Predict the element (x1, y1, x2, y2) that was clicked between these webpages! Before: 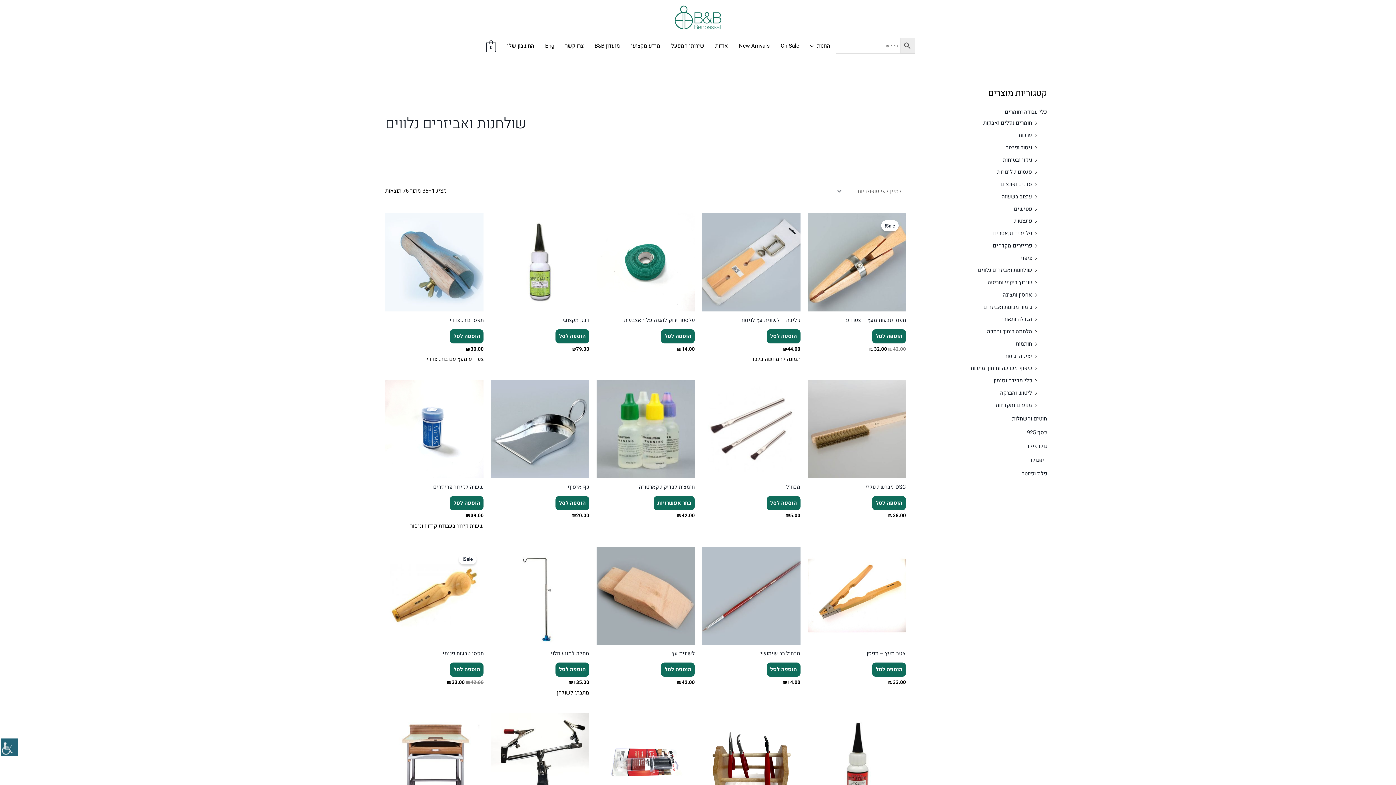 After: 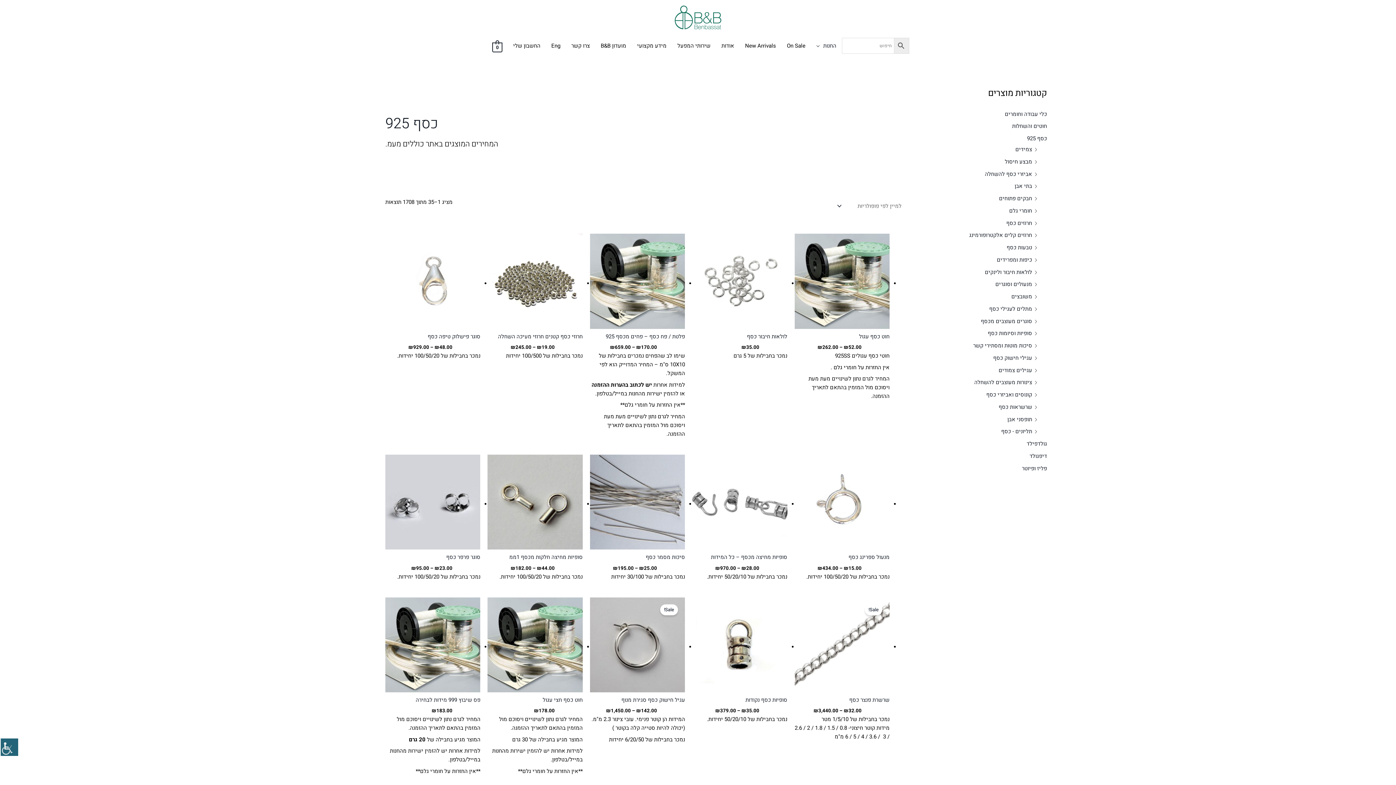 Action: bbox: (1027, 428, 1047, 436) label: כסף 925